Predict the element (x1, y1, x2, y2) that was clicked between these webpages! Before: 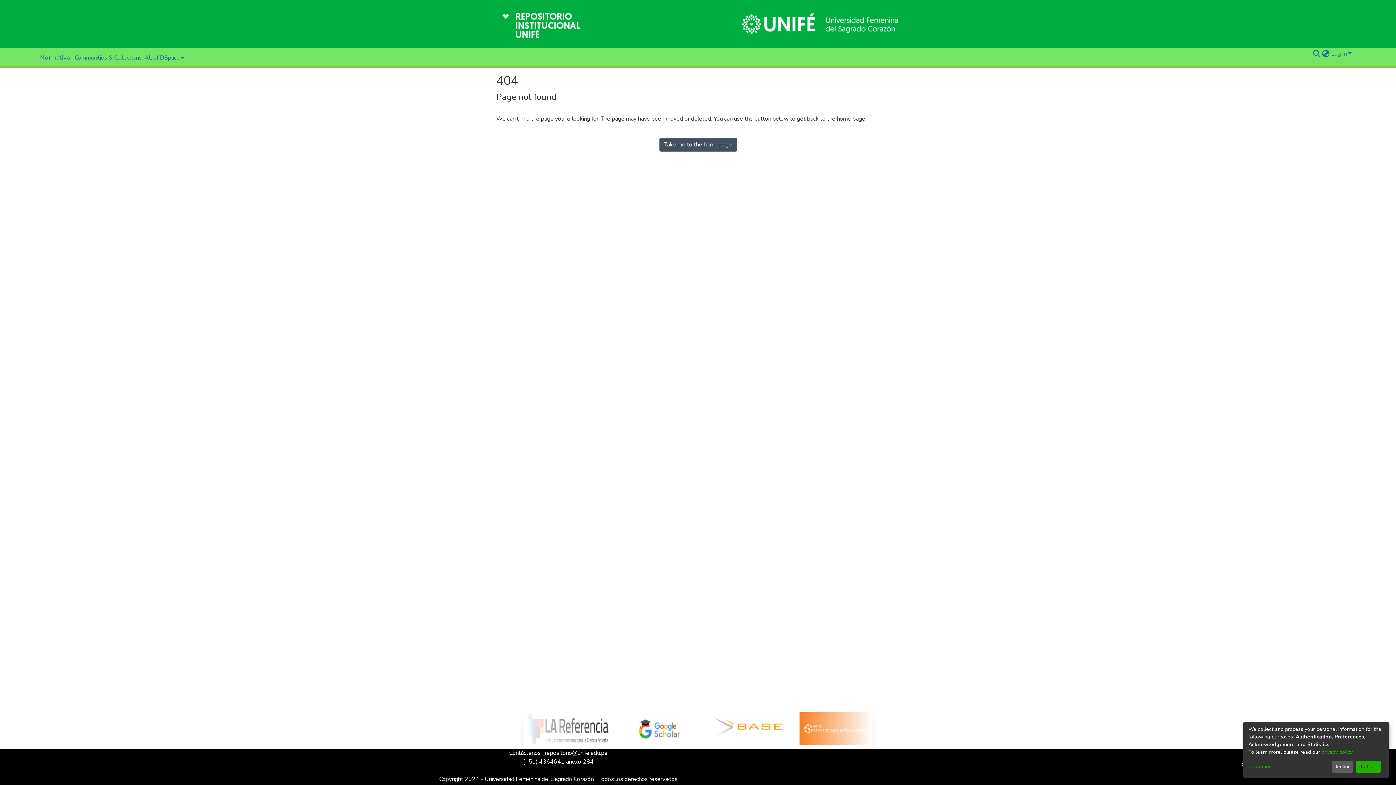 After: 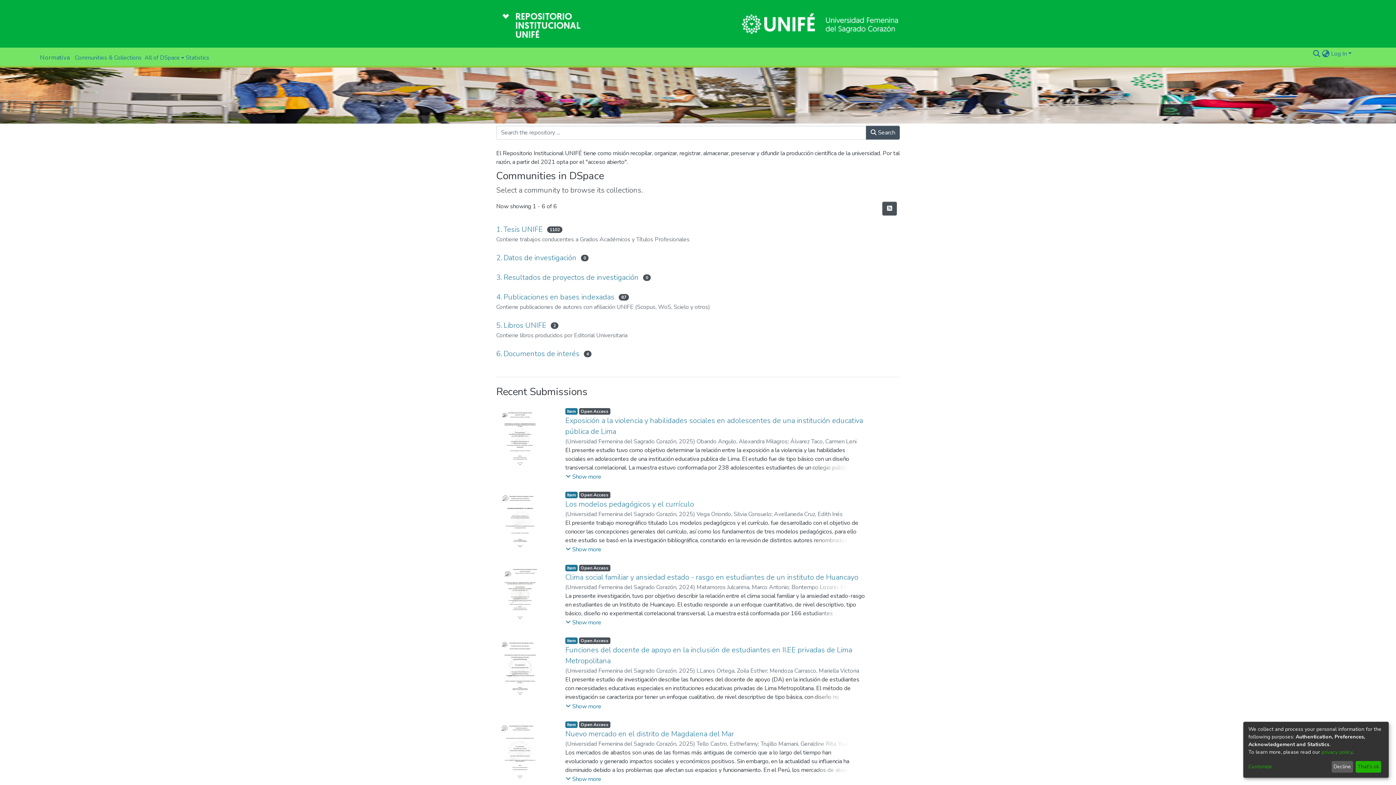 Action: bbox: (36, 49, 73, 65) label: Normativa